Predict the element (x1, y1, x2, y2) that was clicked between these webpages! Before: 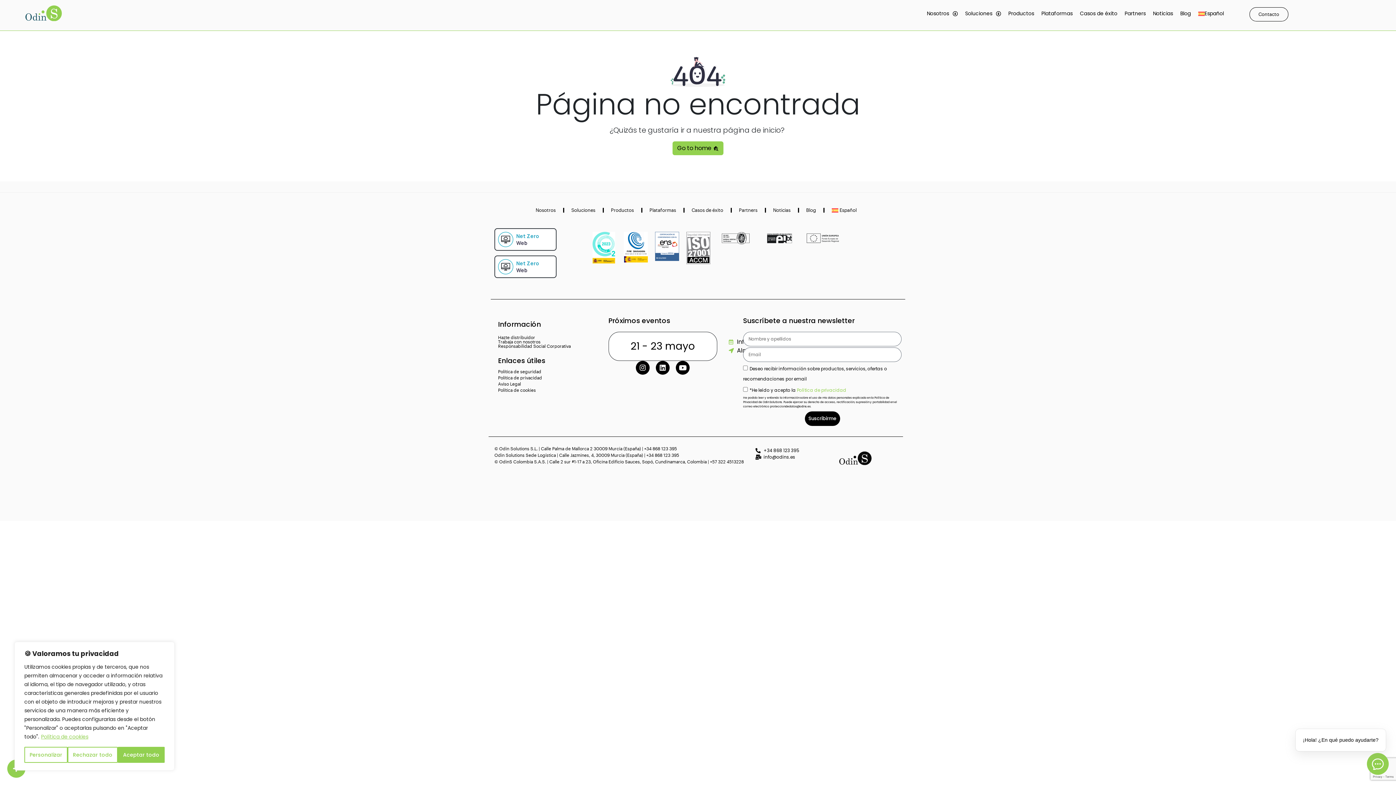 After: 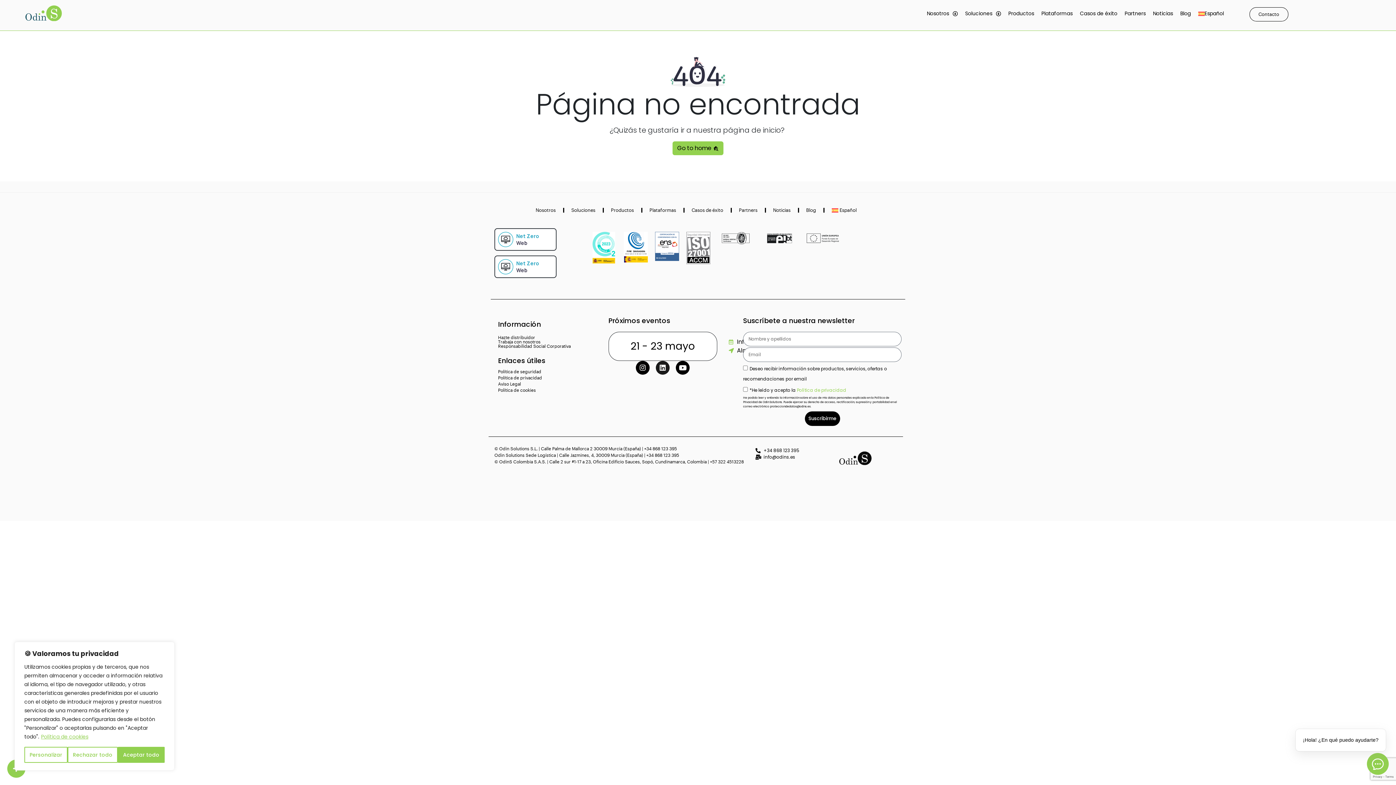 Action: bbox: (656, 360, 669, 374) label: Linkedin